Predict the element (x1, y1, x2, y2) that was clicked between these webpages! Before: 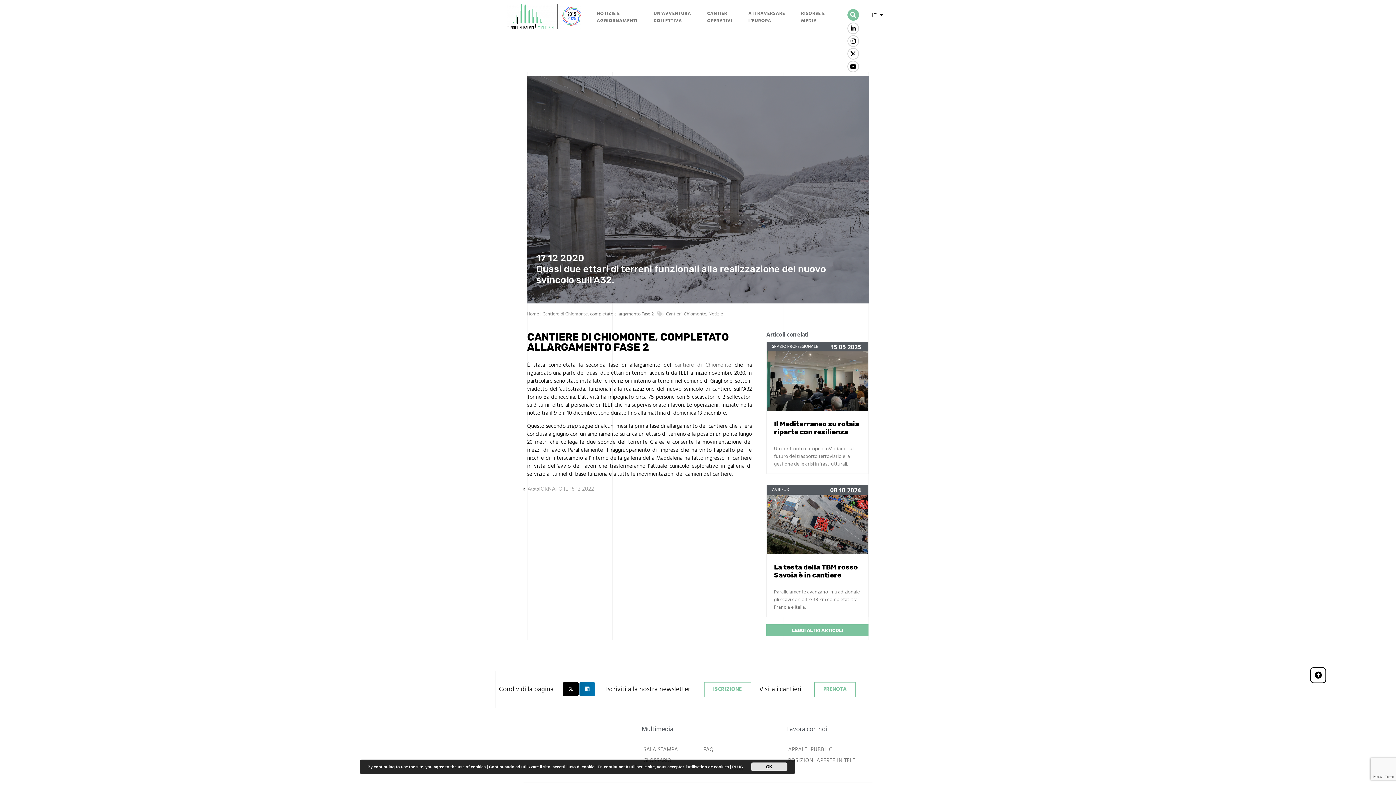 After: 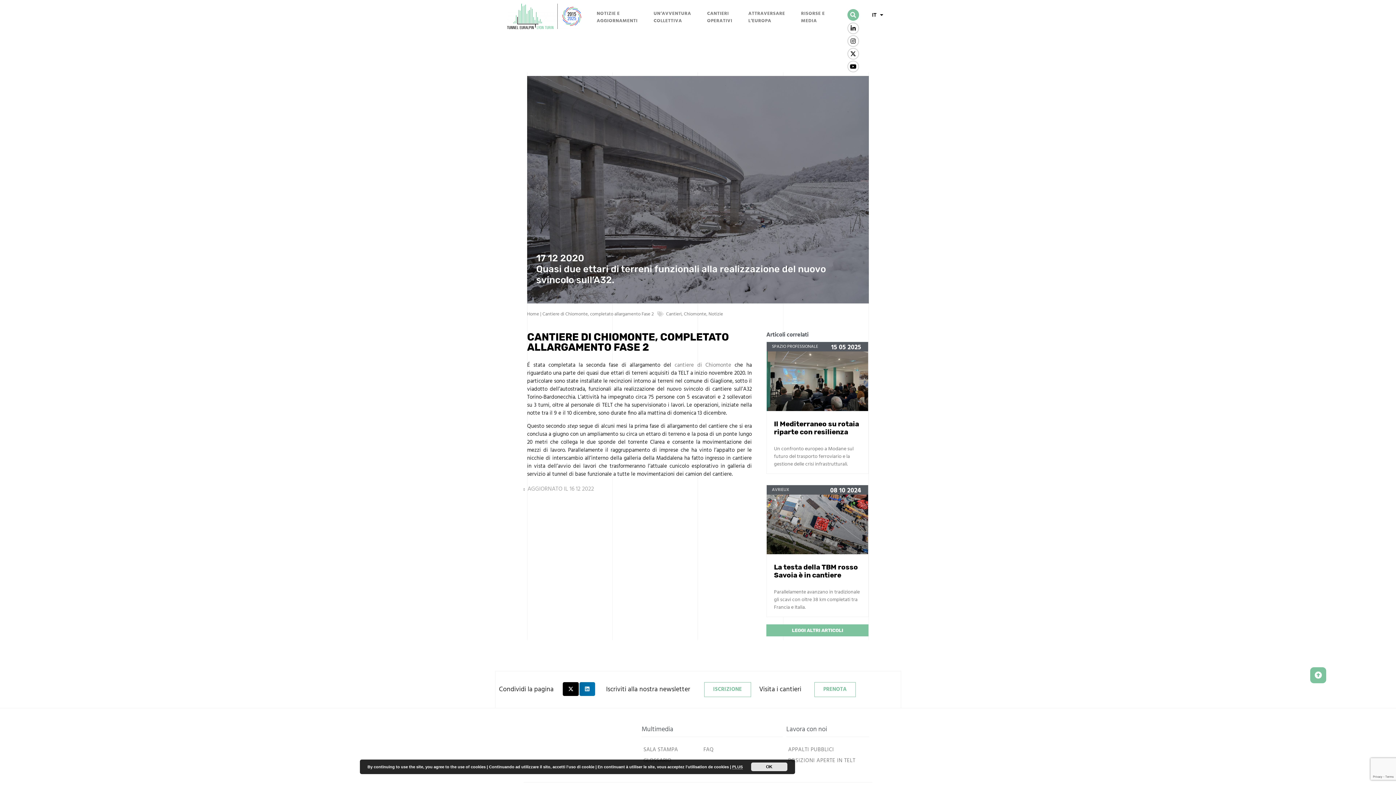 Action: bbox: (1310, 667, 1326, 683)